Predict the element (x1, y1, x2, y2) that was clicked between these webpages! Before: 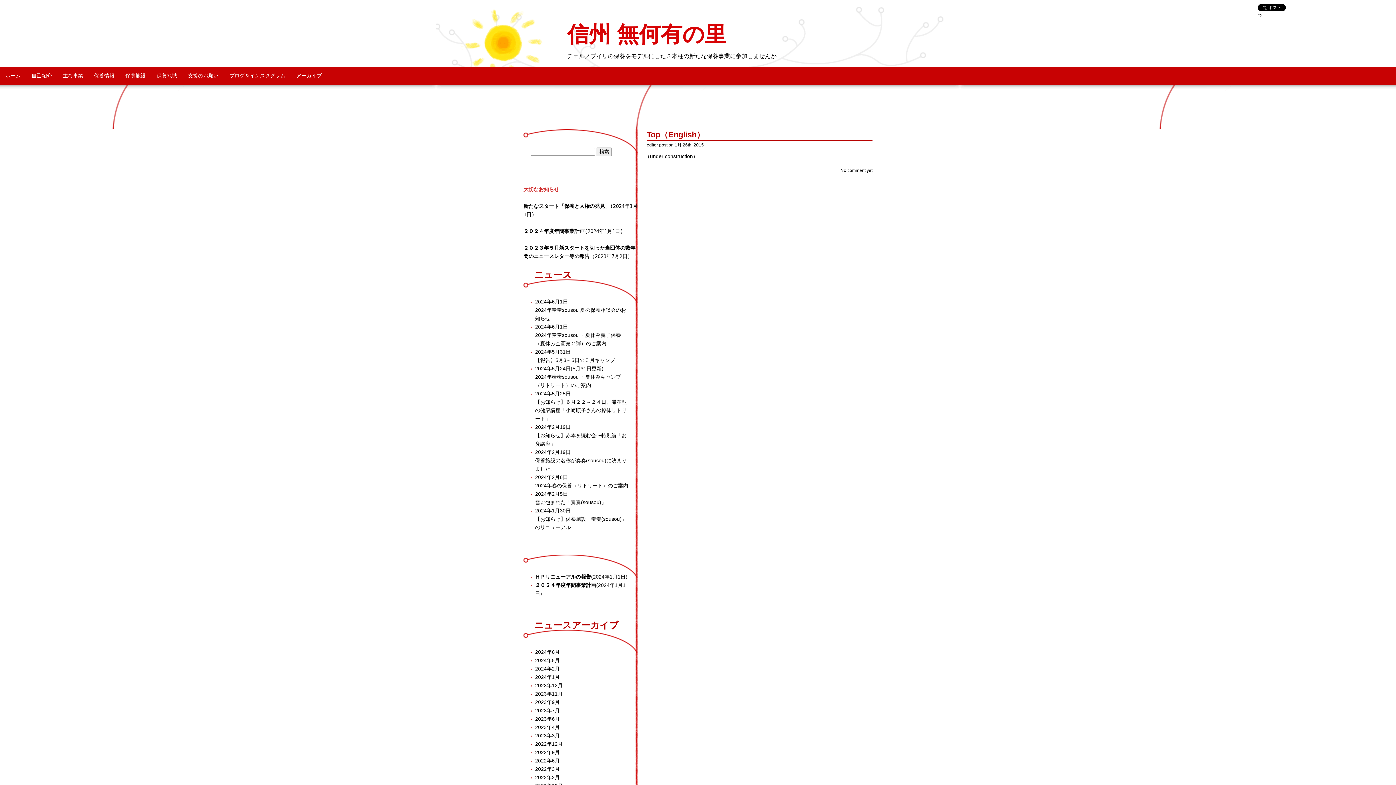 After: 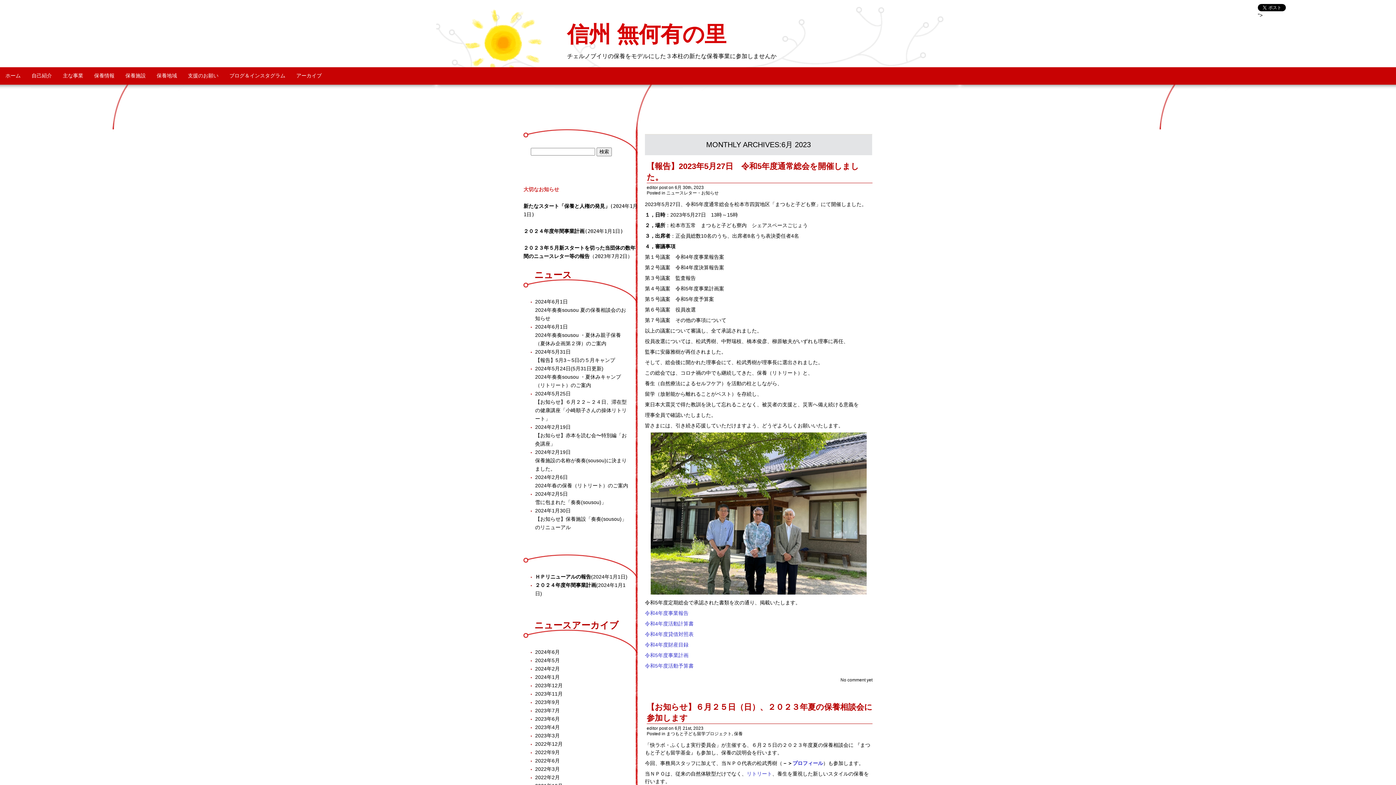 Action: label: 2023年6月 bbox: (535, 716, 560, 722)